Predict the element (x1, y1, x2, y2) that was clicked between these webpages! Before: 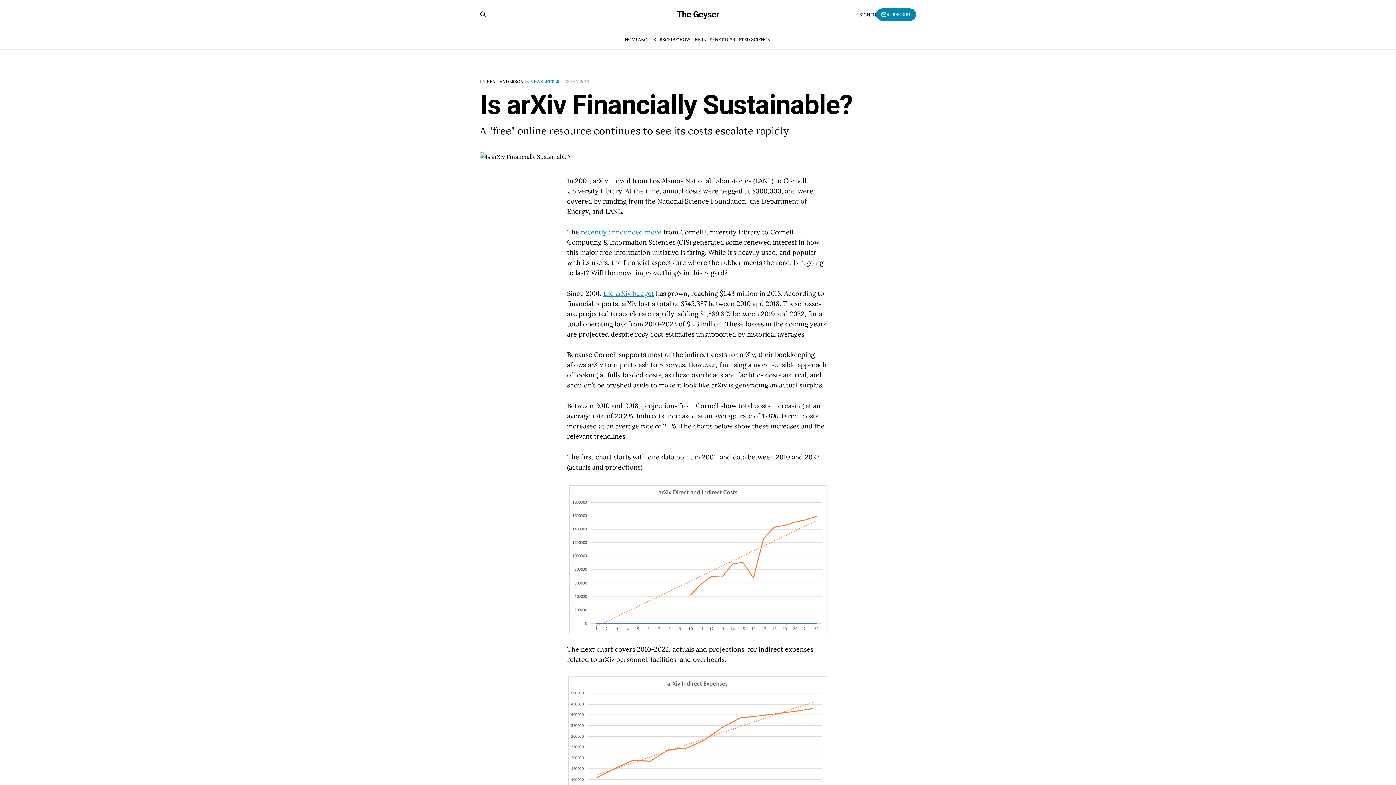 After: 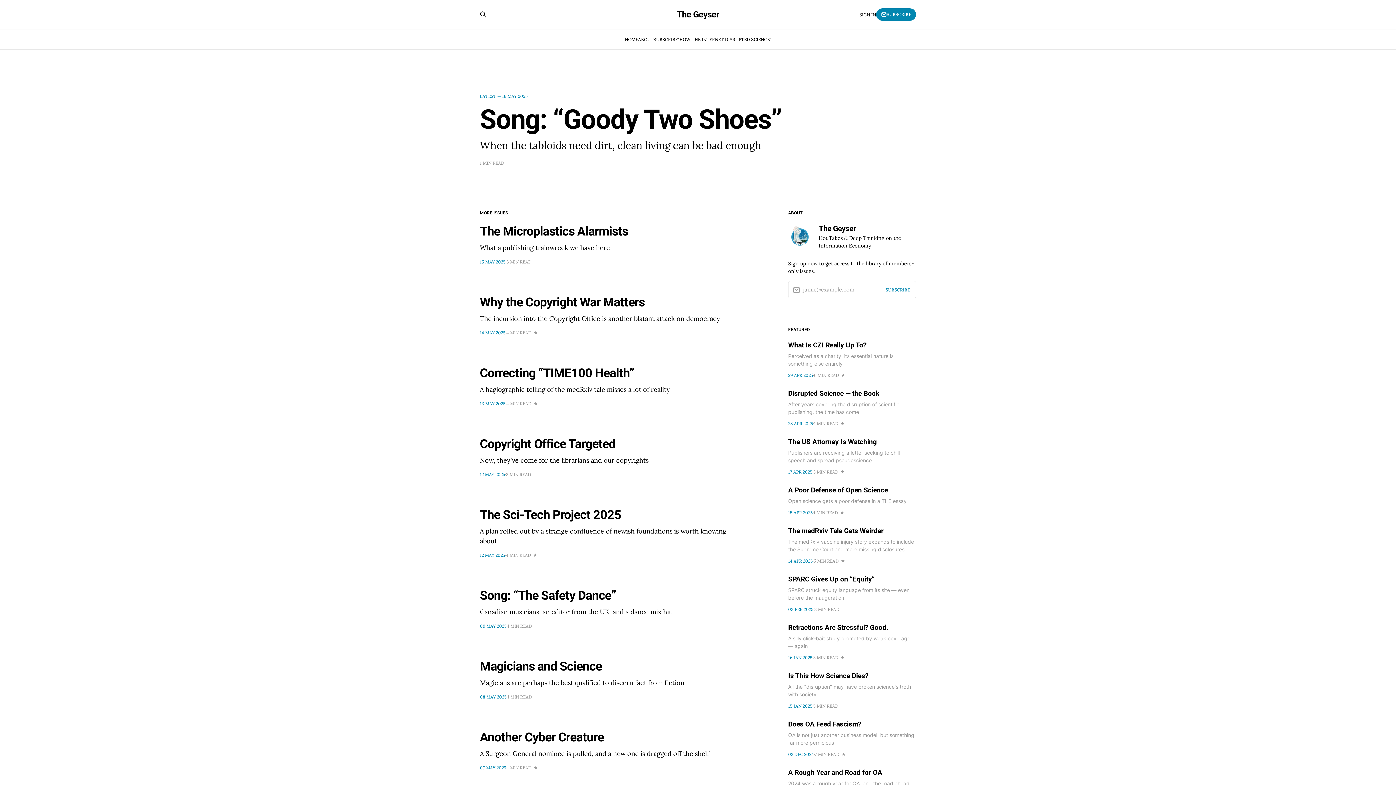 Action: bbox: (676, 10, 719, 18) label: The Geyser